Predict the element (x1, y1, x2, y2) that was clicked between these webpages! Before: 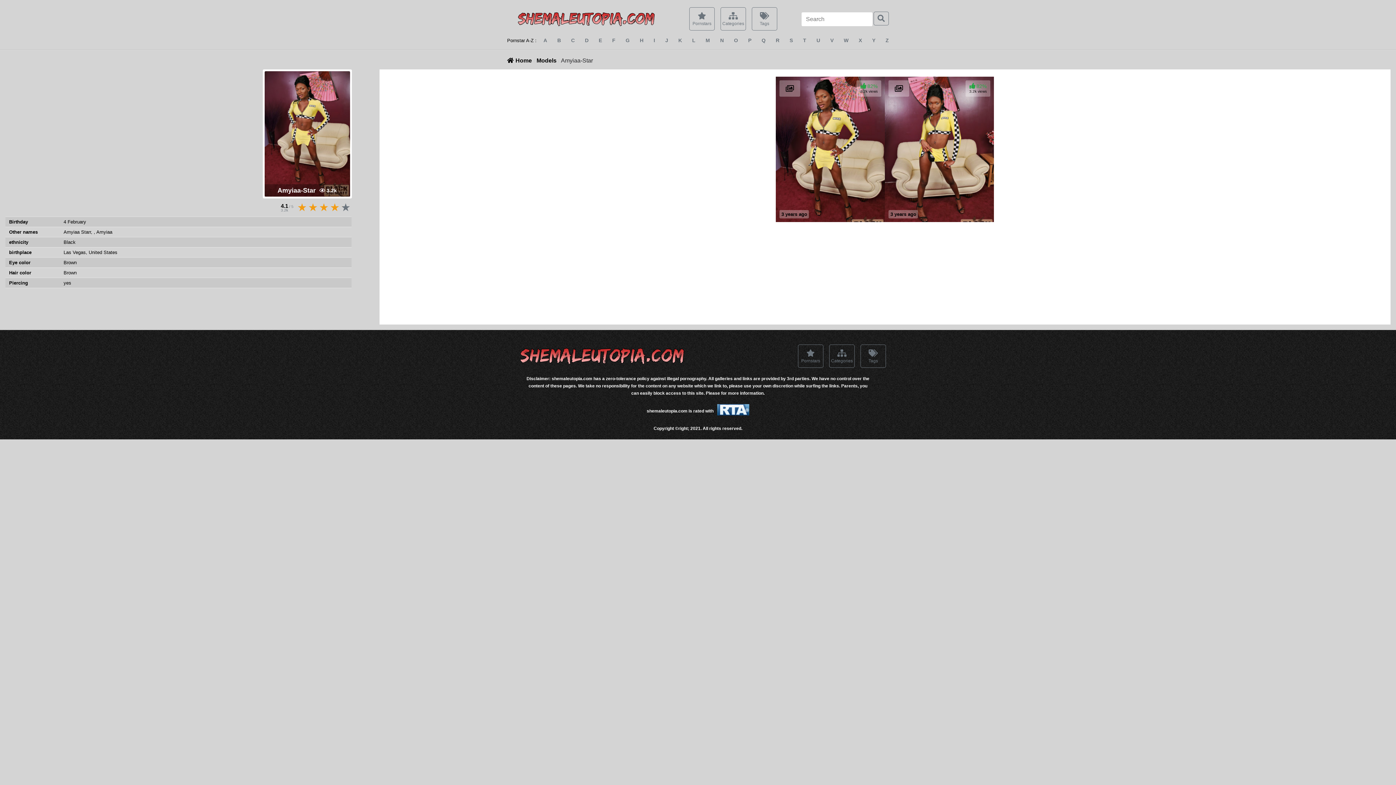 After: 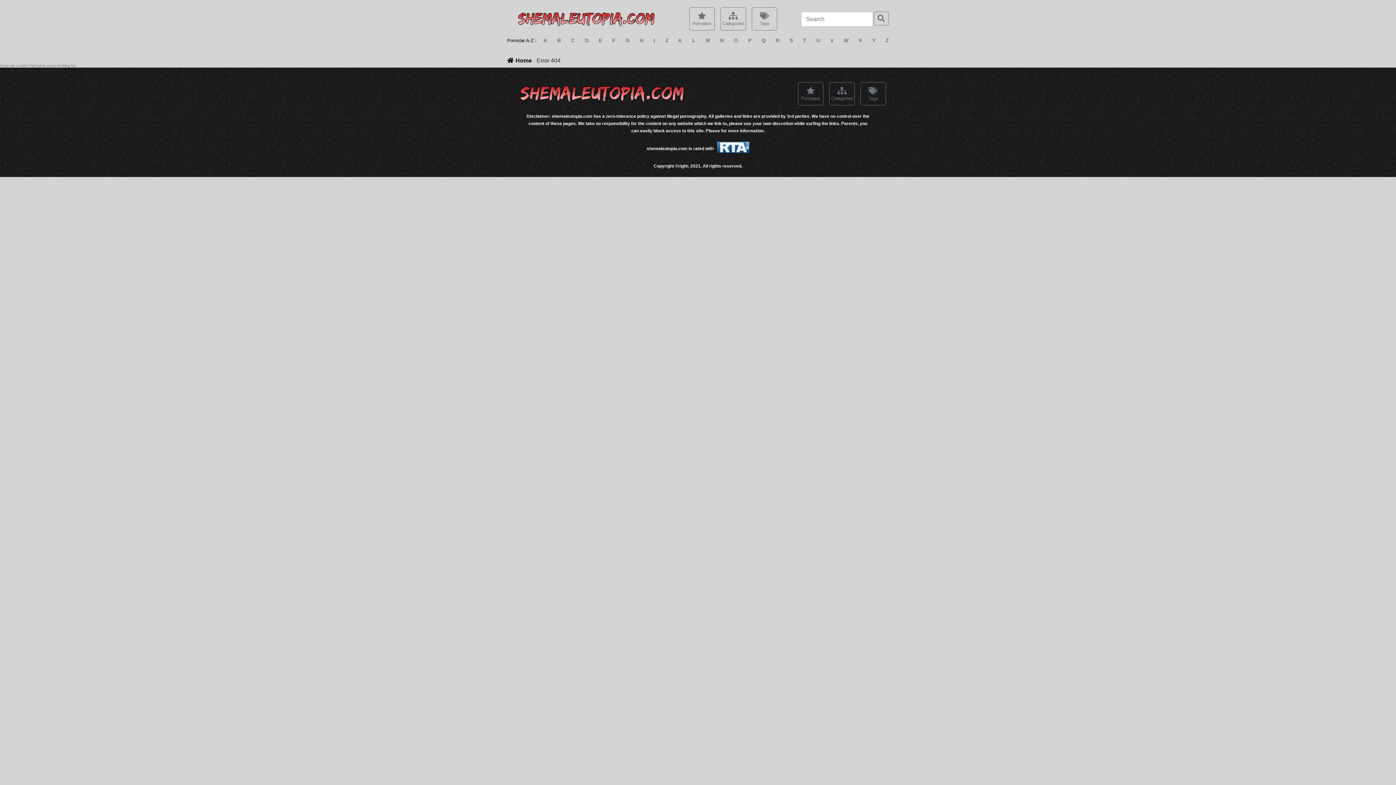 Action: label: 
Tags bbox: (860, 344, 886, 368)